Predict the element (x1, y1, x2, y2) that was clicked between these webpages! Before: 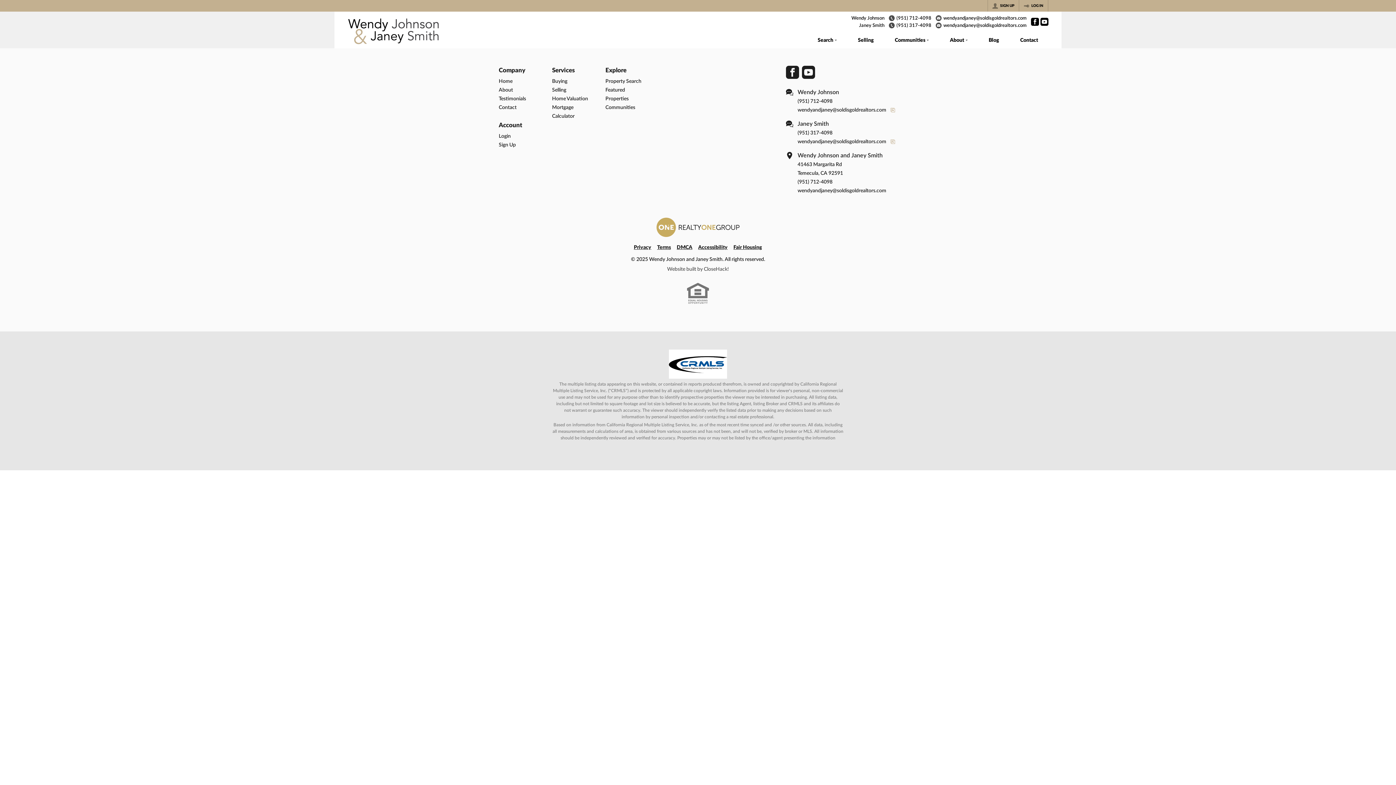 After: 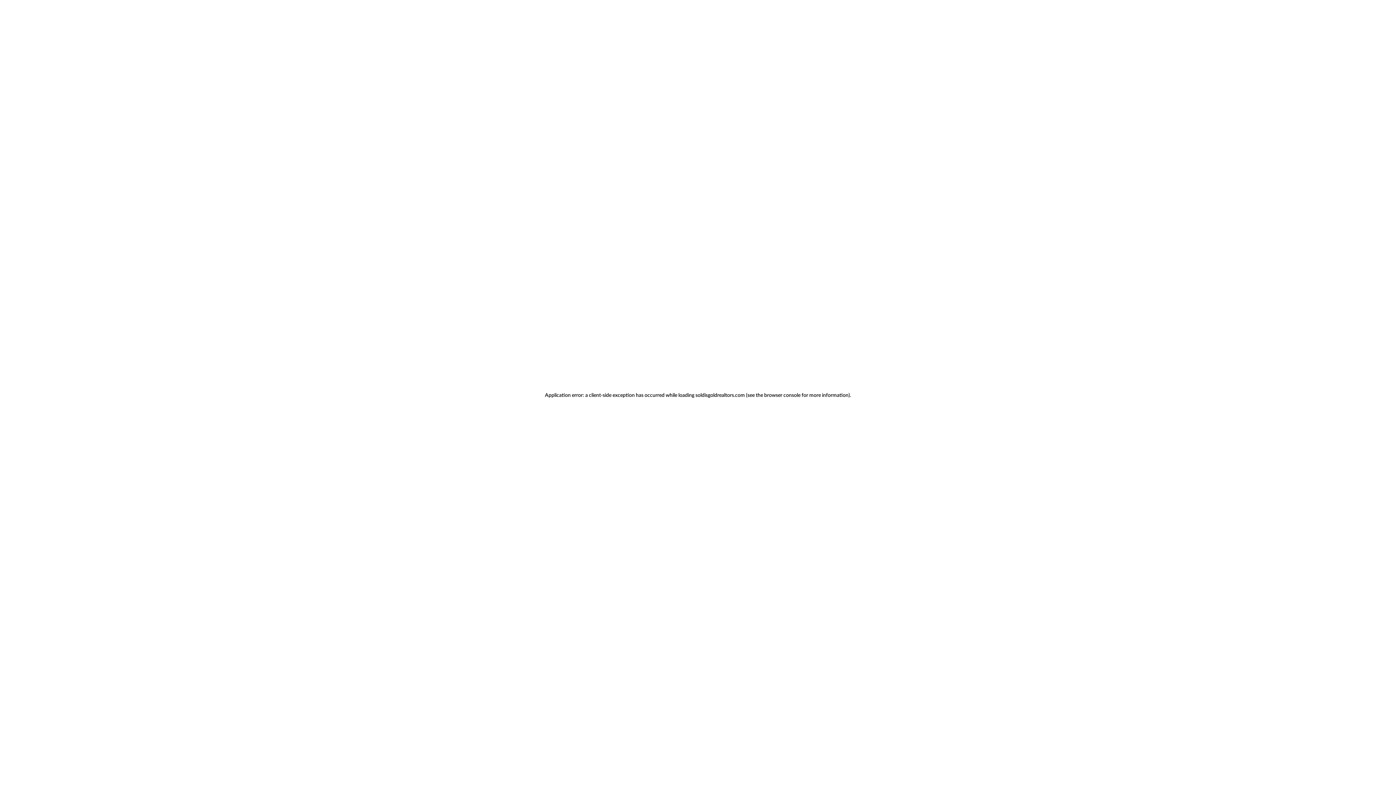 Action: label: SIGN UP bbox: (988, 0, 1018, 11)